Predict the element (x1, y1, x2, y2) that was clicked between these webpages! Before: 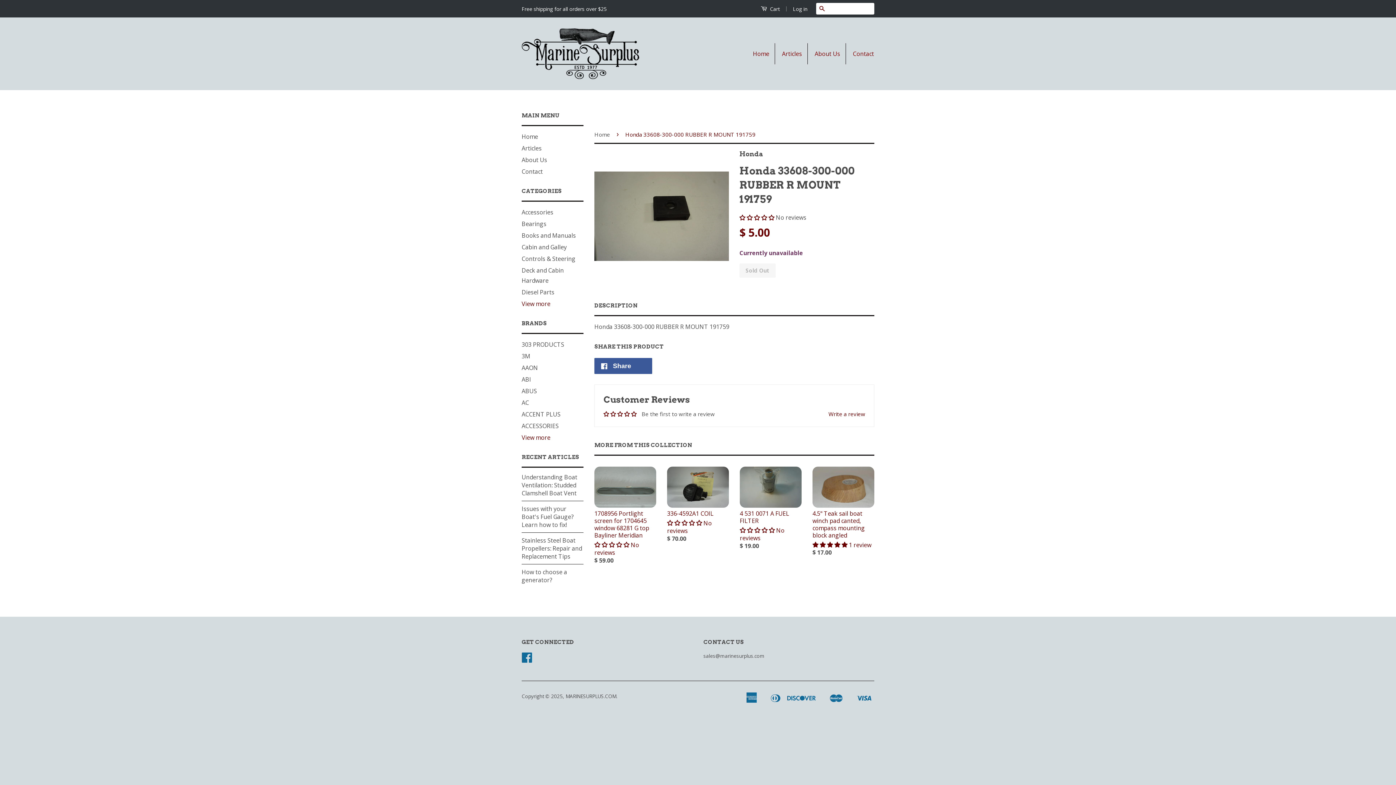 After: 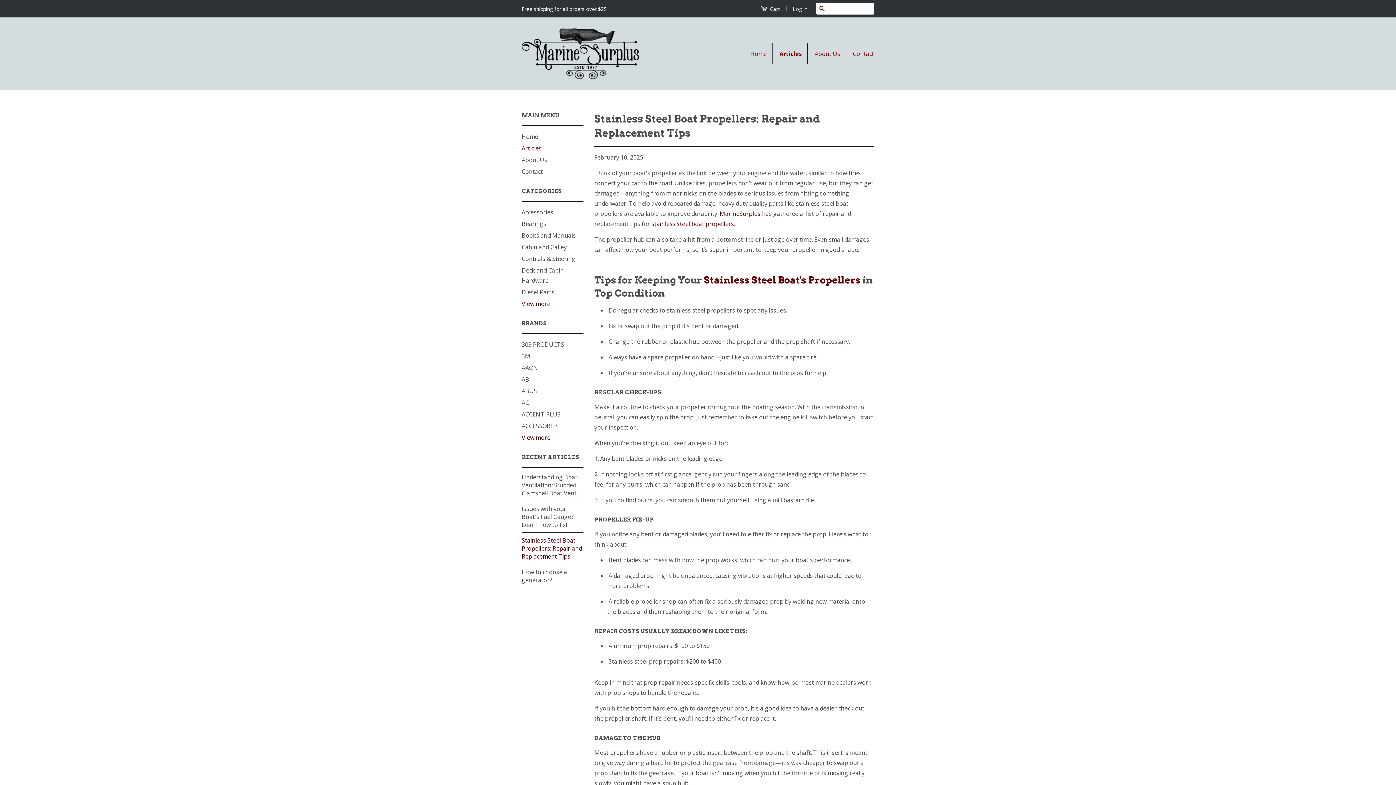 Action: bbox: (521, 536, 582, 560) label: Stainless Steel Boat Propellers: Repair and Replacement Tips